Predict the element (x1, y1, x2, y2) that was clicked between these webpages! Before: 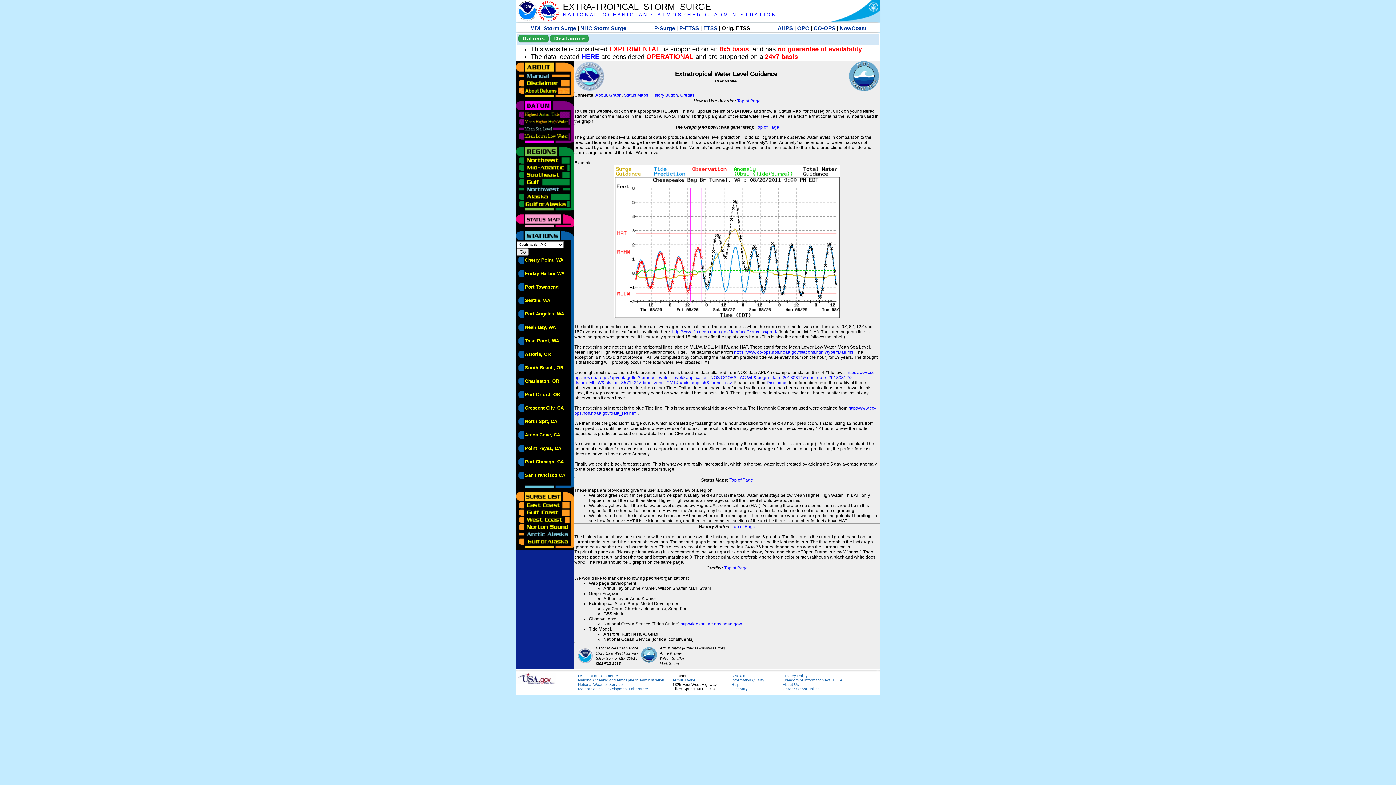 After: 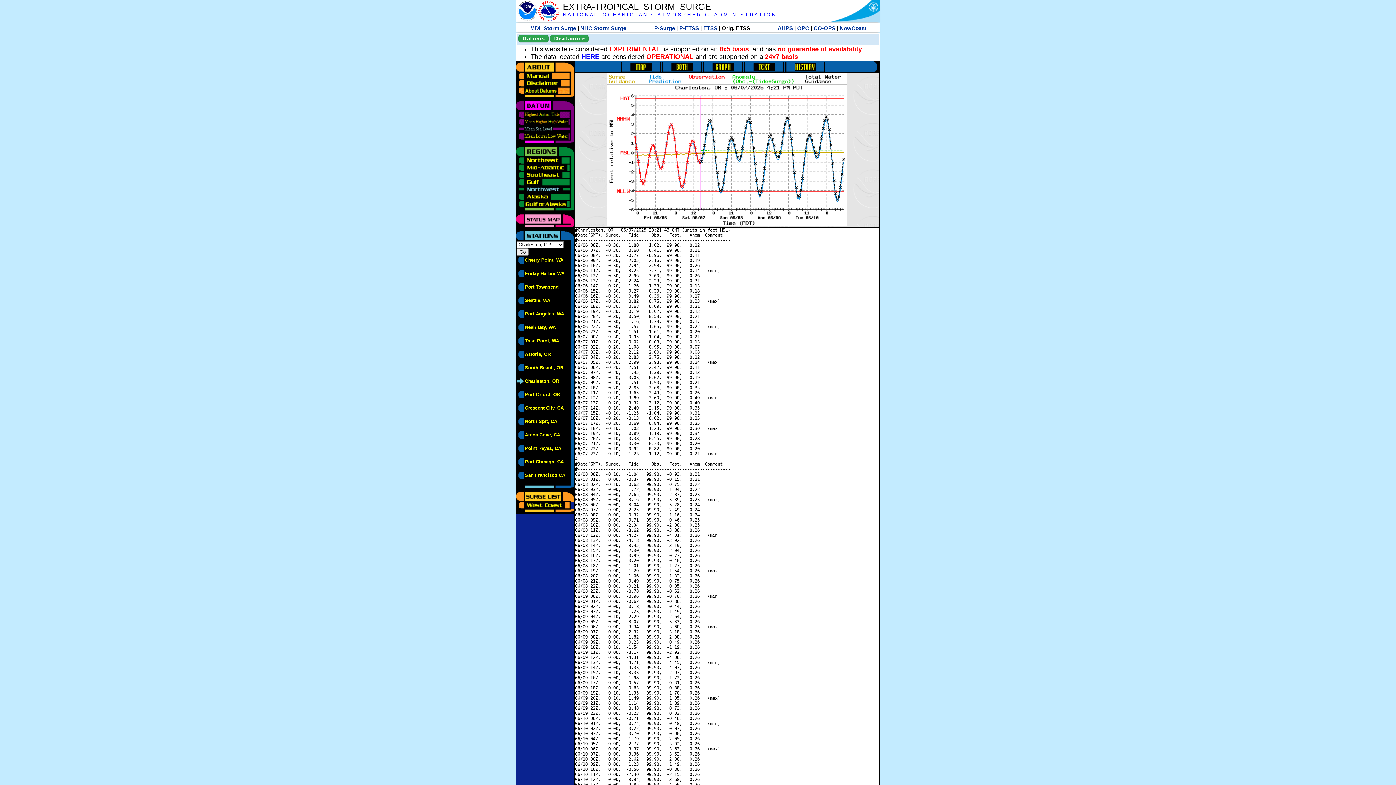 Action: label: Charleston, OR bbox: (525, 378, 559, 384)